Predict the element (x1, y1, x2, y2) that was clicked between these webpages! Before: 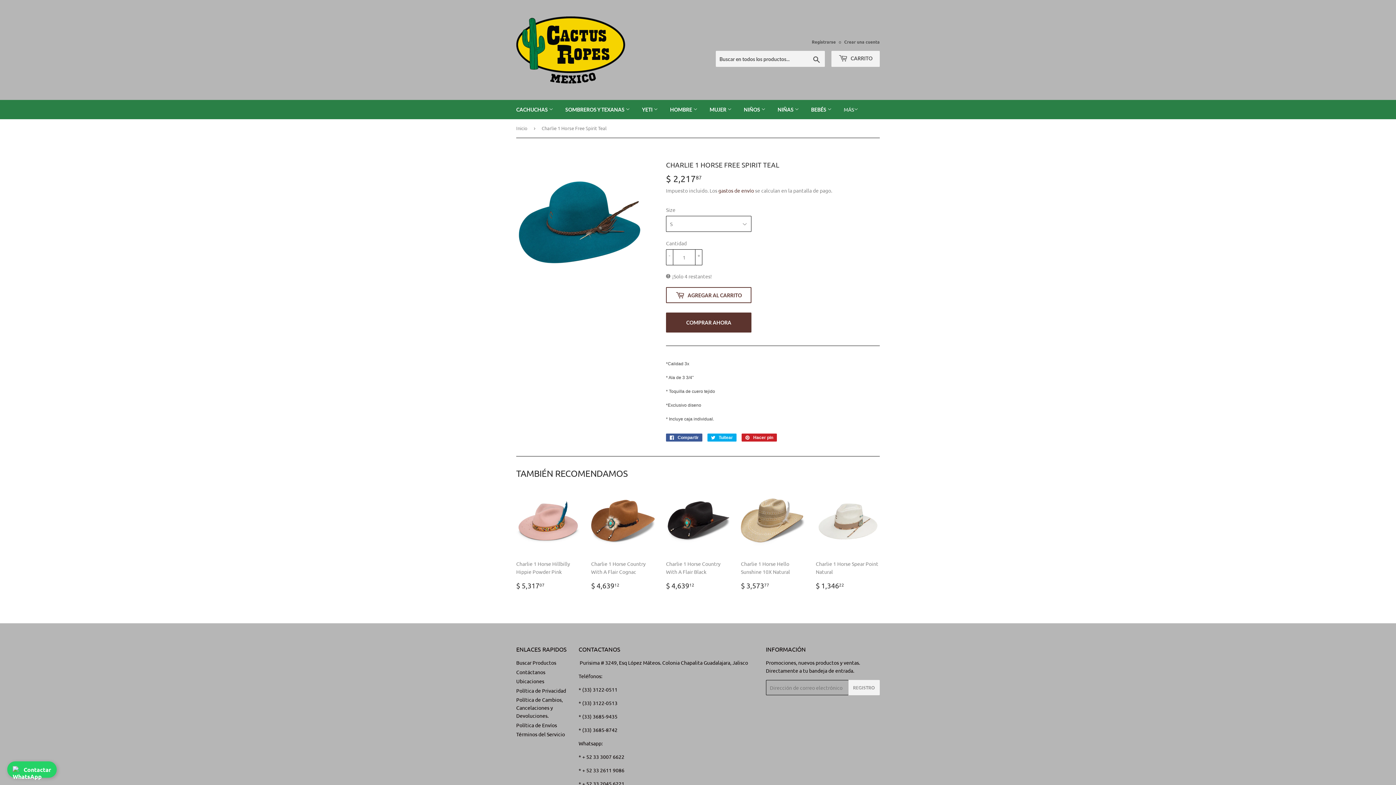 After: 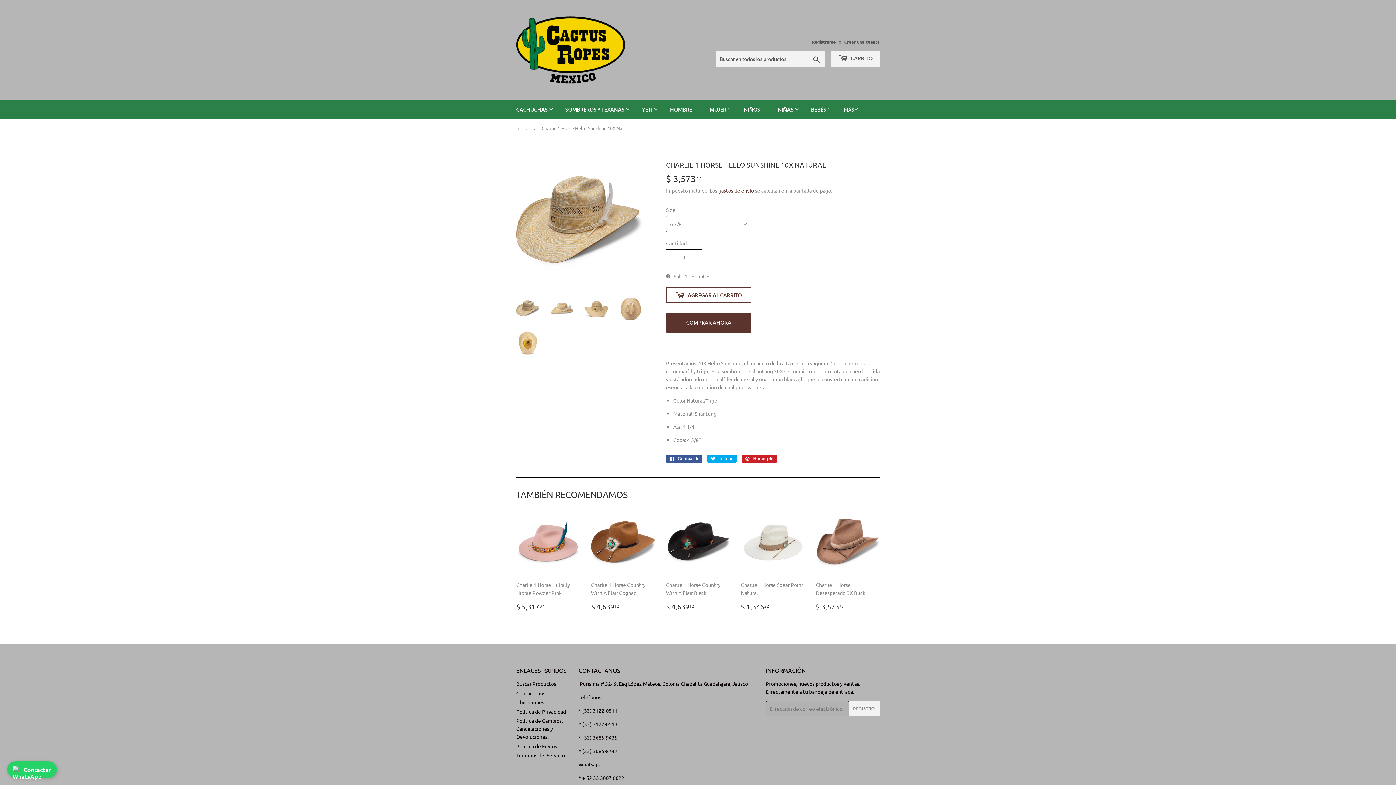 Action: label: Charlie 1 Horse Hello Sunshine 10X Natural

PRECIO HABITUAL
$ 3,57377
$ 3,573.77 bbox: (741, 490, 805, 591)